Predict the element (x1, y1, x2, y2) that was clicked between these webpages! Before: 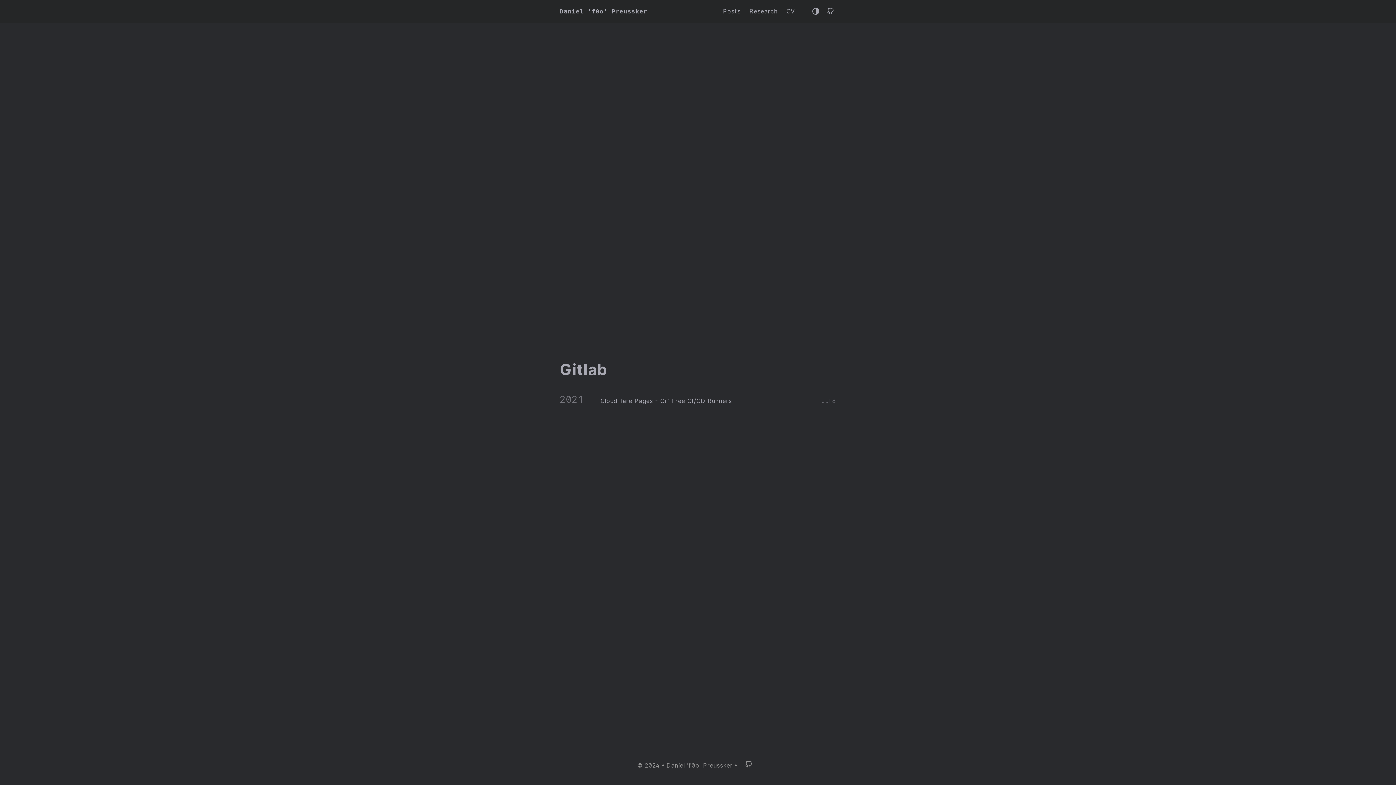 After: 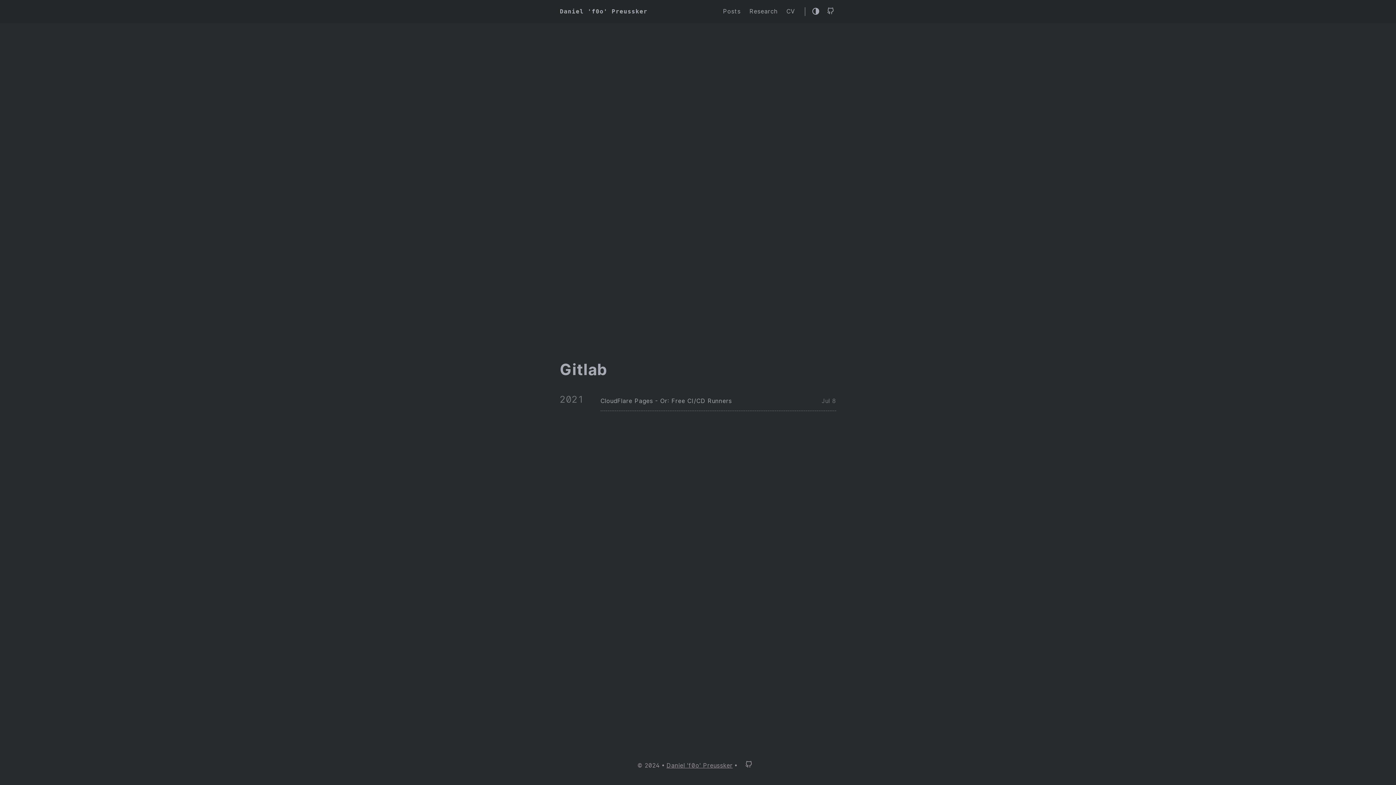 Action: bbox: (827, 7, 834, 15)